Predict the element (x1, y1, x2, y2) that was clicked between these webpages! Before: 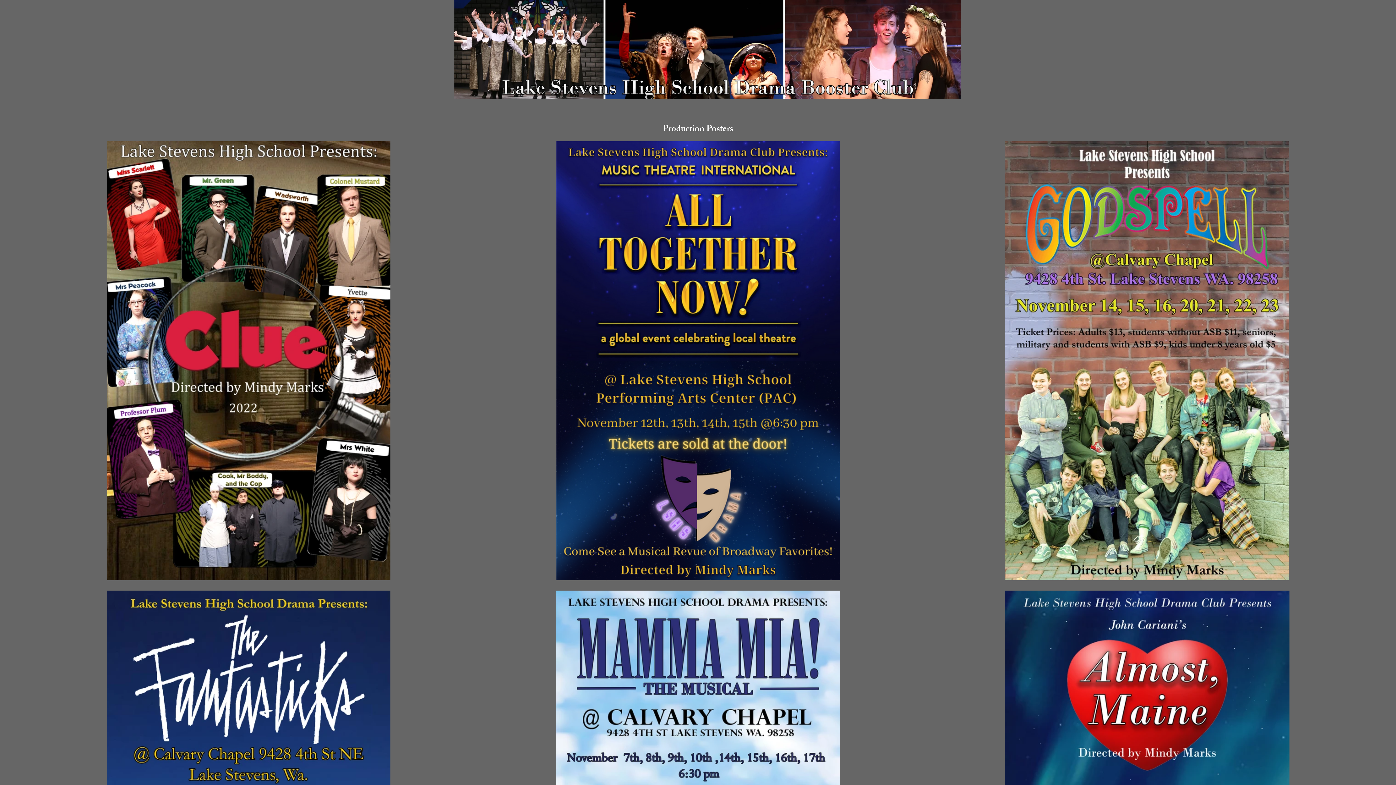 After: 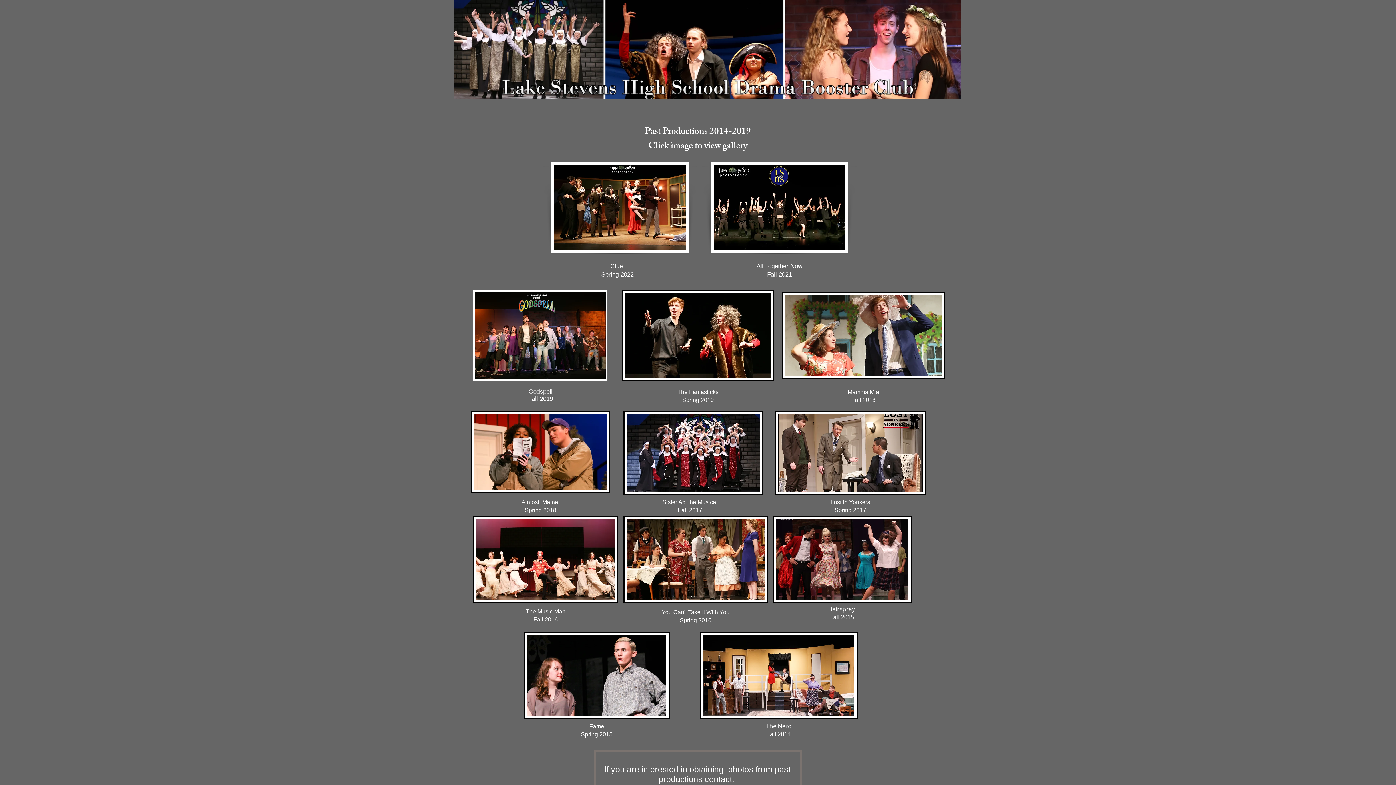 Action: label: Past Productions bbox: (789, 102, 864, 116)